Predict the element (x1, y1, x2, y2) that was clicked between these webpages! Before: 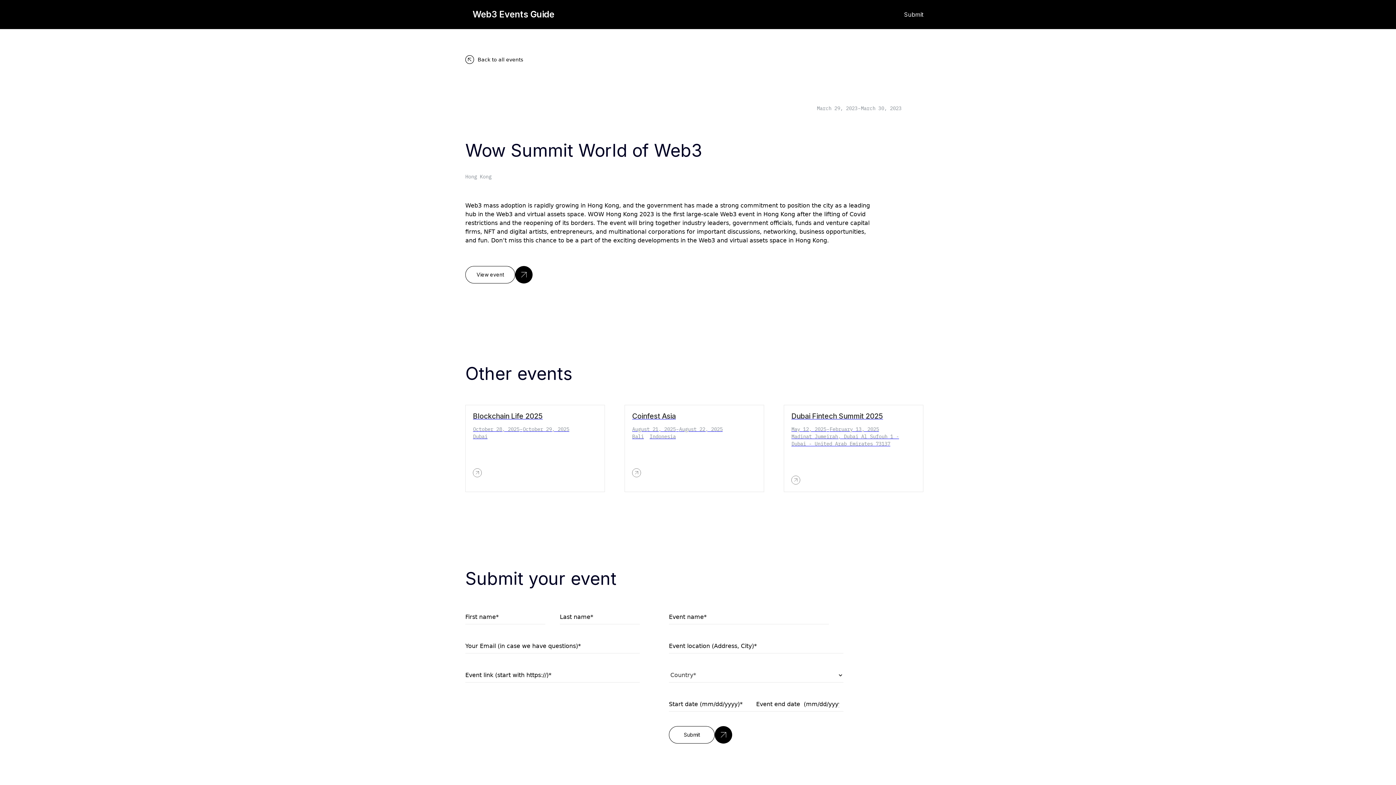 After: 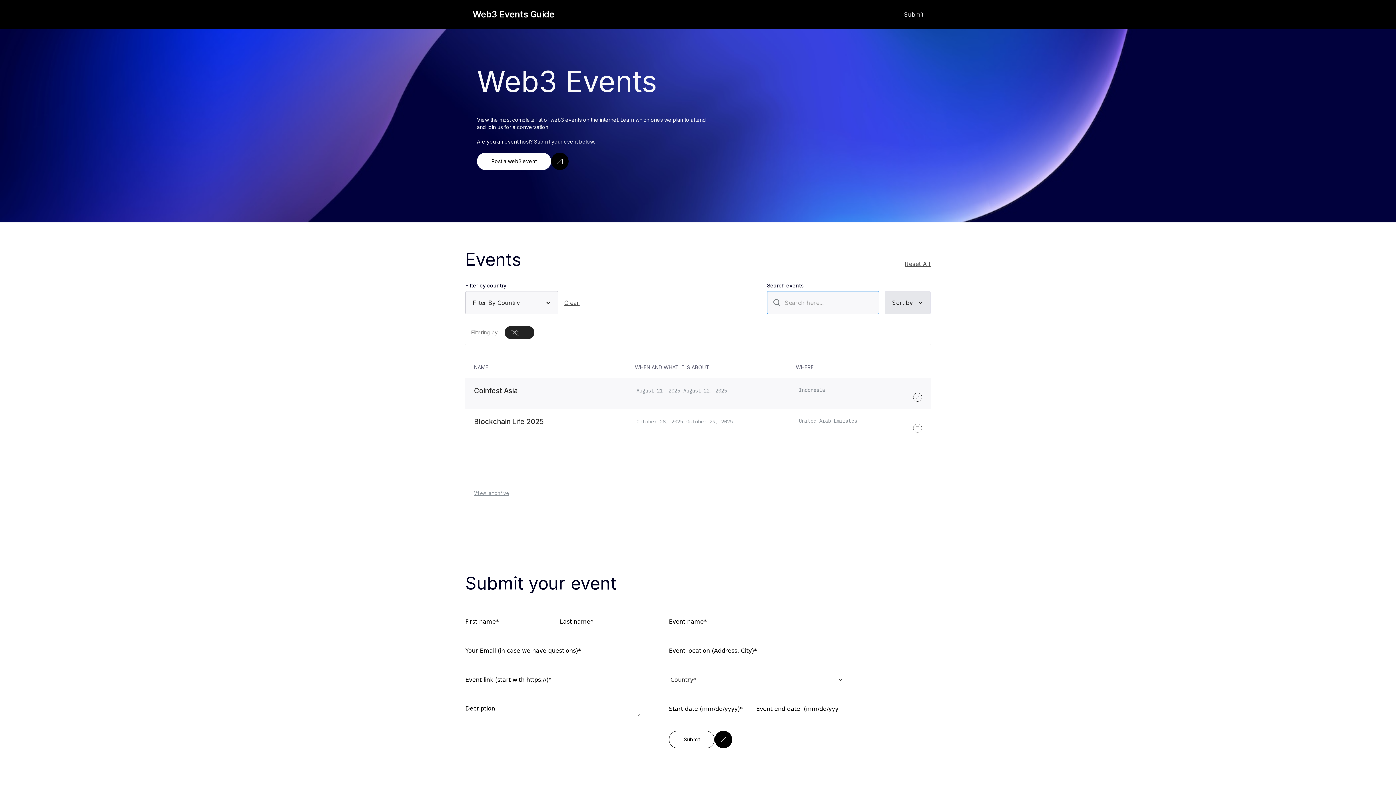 Action: label: Back to all events bbox: (465, 55, 901, 64)